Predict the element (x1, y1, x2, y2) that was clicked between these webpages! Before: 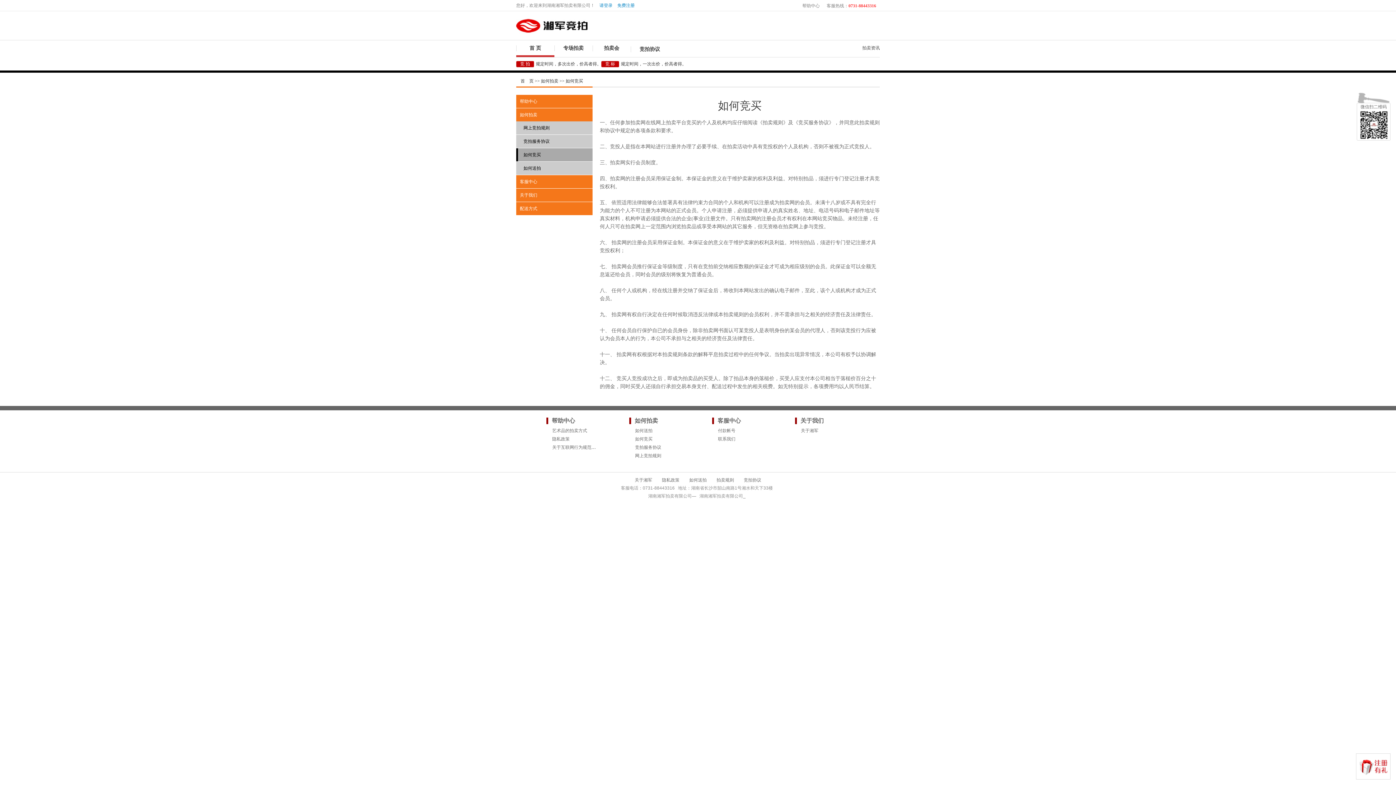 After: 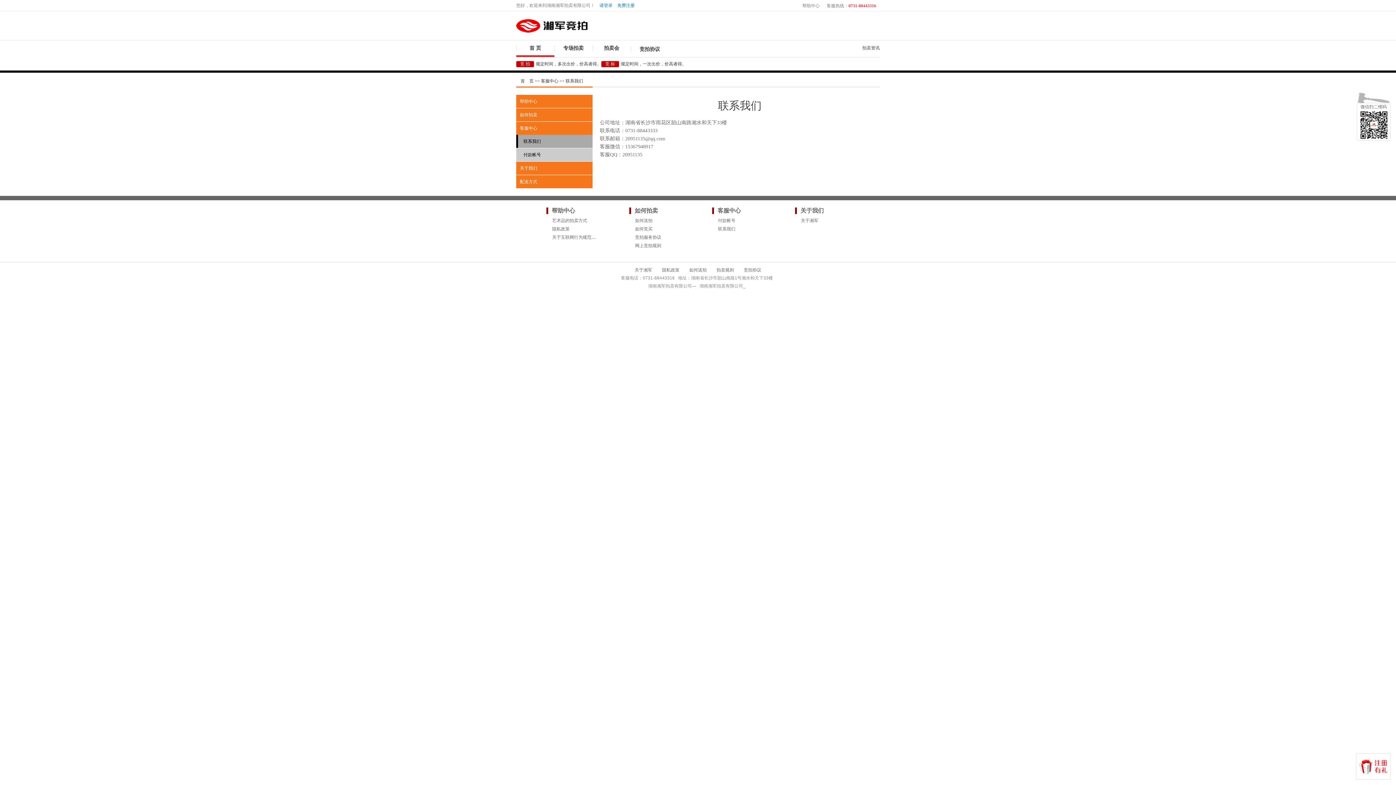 Action: bbox: (718, 436, 735, 441) label: 联系我们